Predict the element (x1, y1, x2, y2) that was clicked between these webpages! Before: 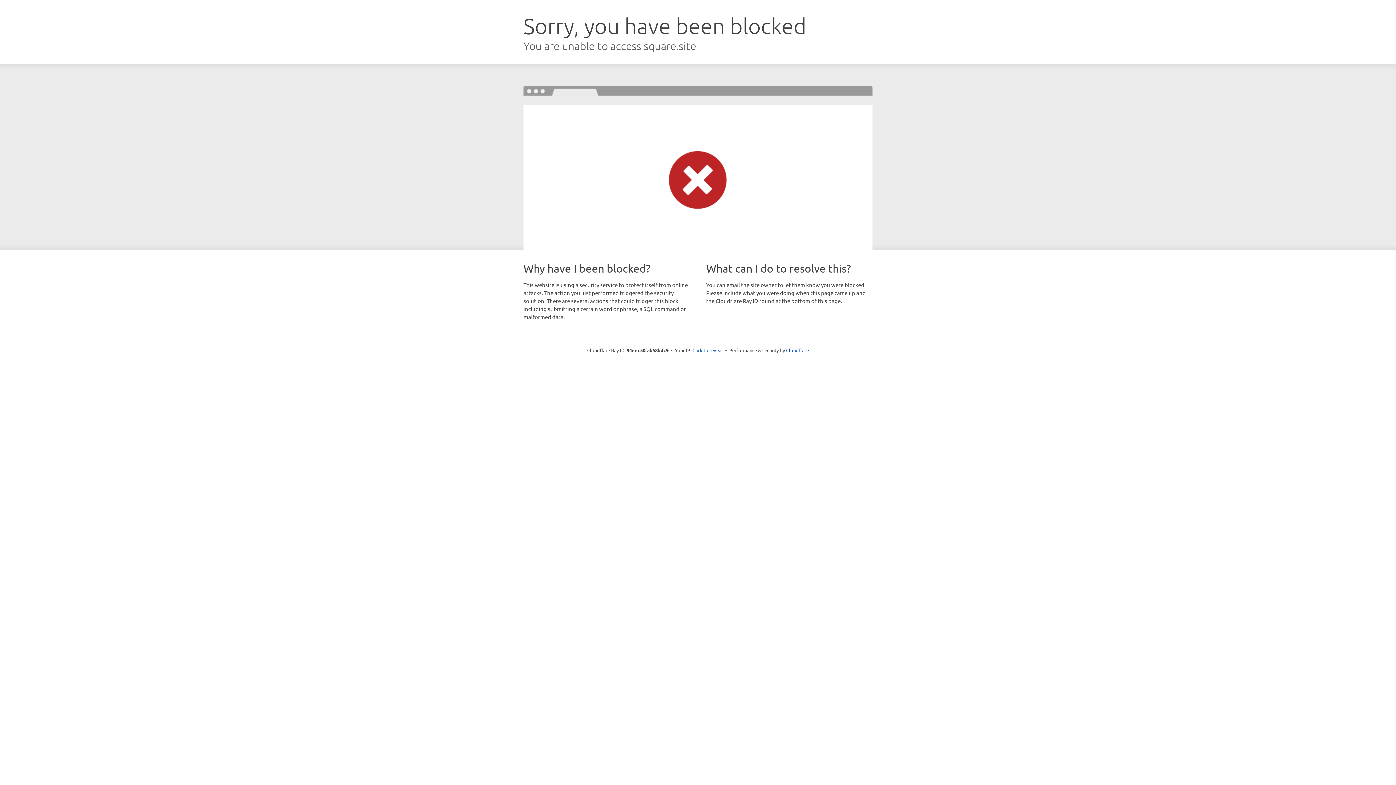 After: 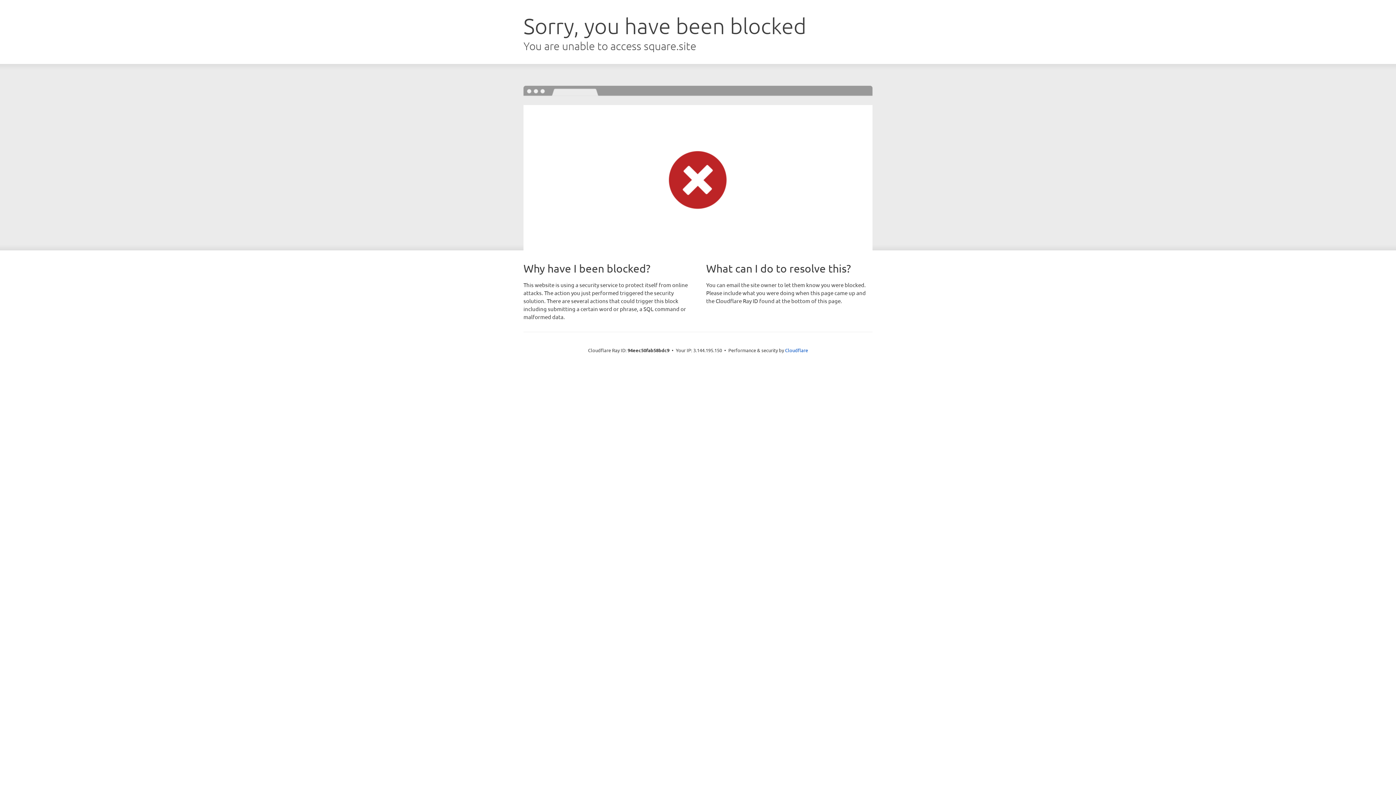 Action: bbox: (692, 346, 723, 353) label: Click to reveal